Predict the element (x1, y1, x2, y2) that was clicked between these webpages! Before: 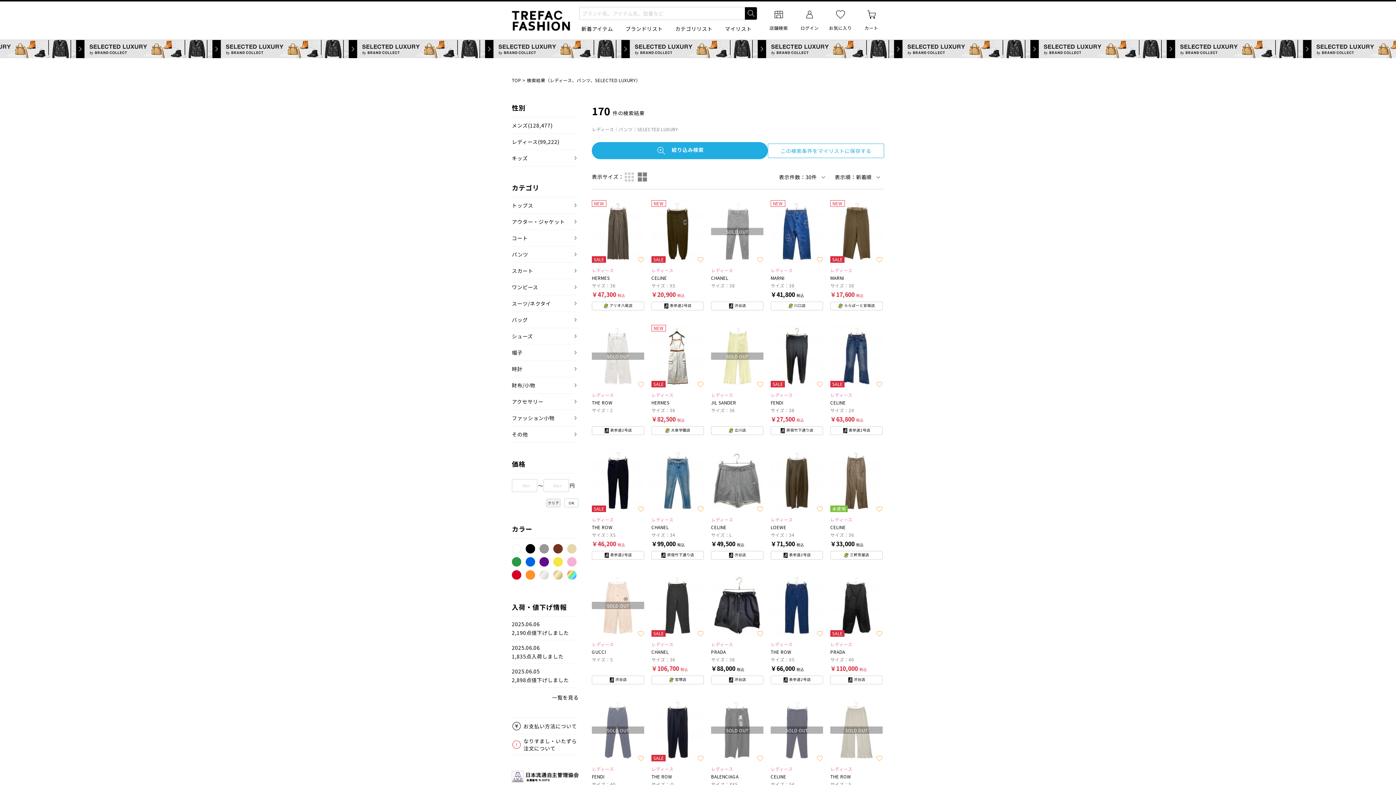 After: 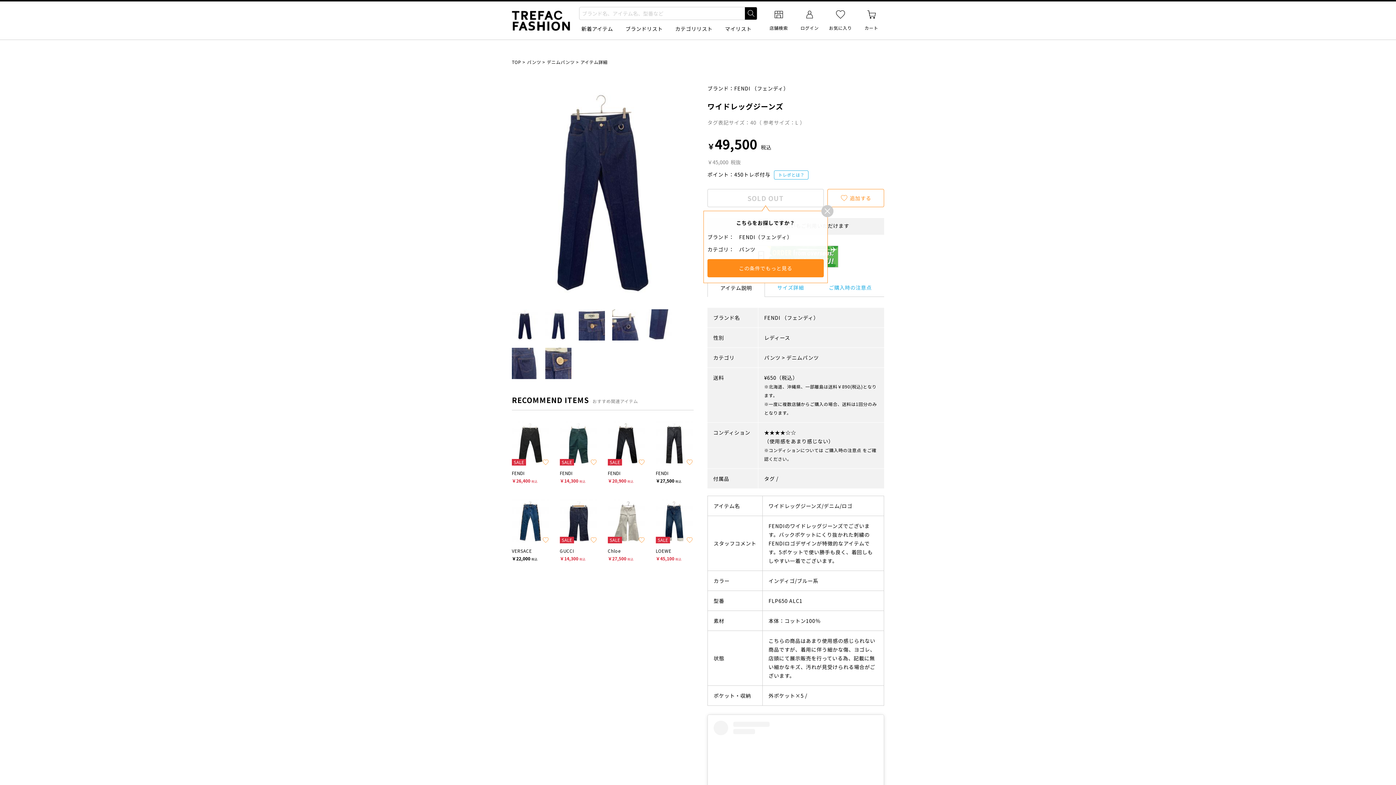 Action: label: SOLD OUT

レディース

FENDI

サイズ：40

　 bbox: (592, 699, 644, 798)